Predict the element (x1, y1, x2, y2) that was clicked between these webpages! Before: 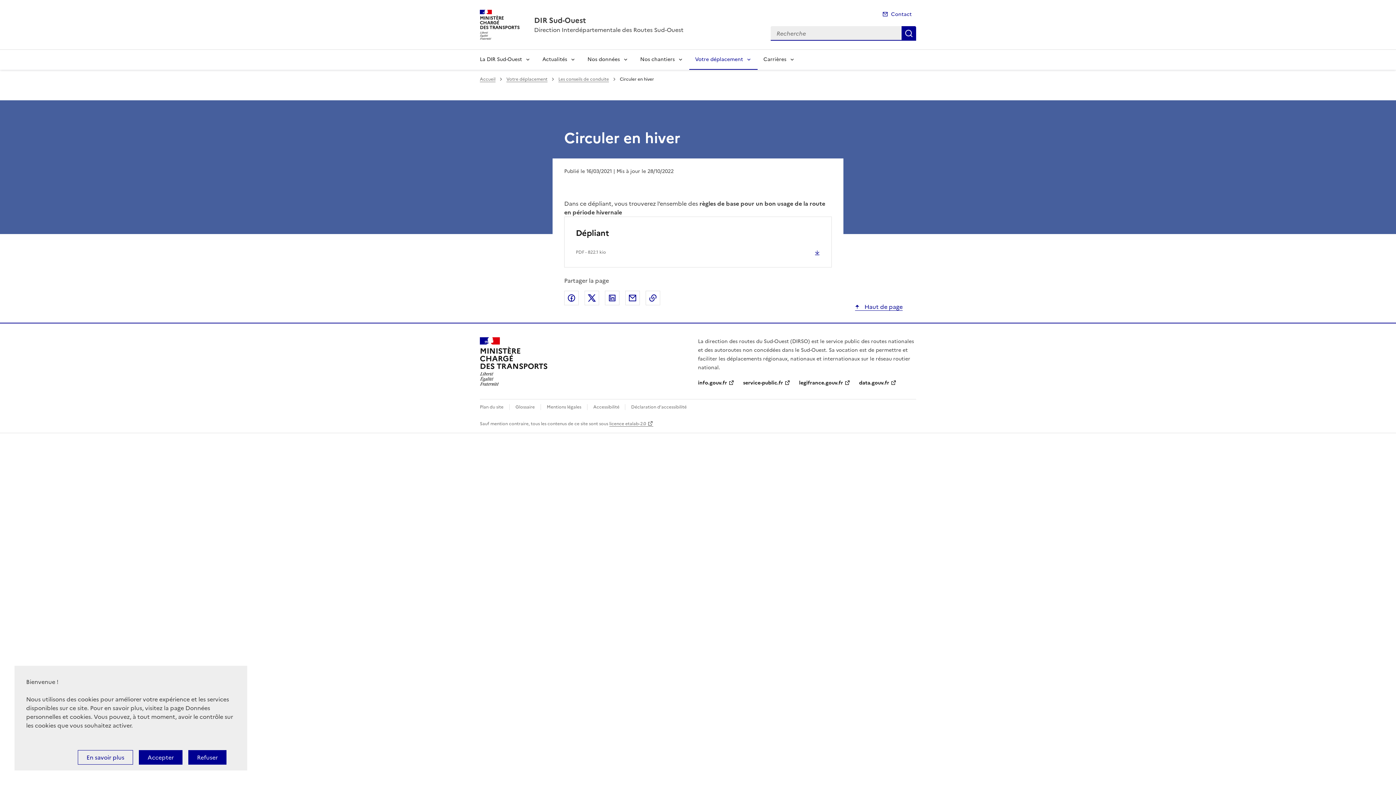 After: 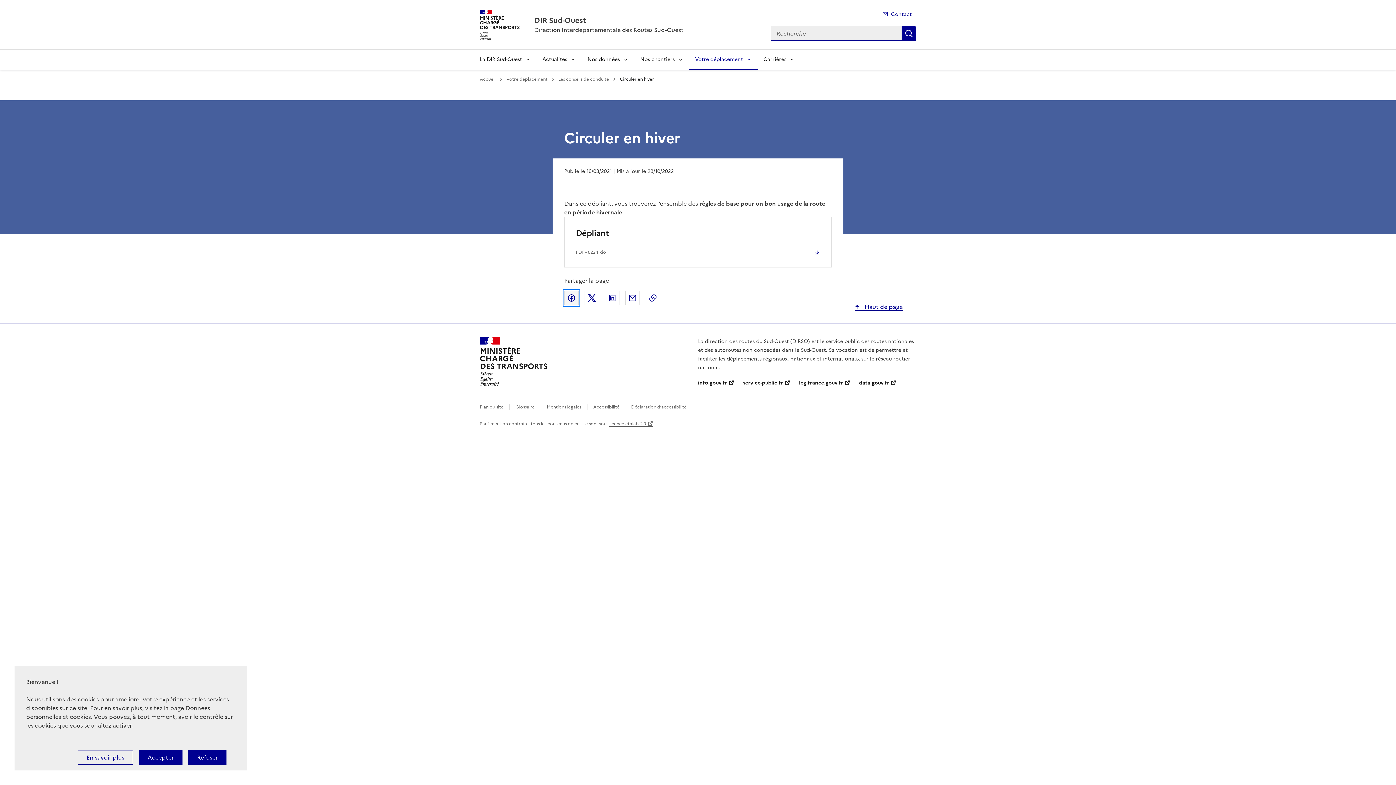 Action: bbox: (564, 290, 578, 305) label: Partager sur Facebook